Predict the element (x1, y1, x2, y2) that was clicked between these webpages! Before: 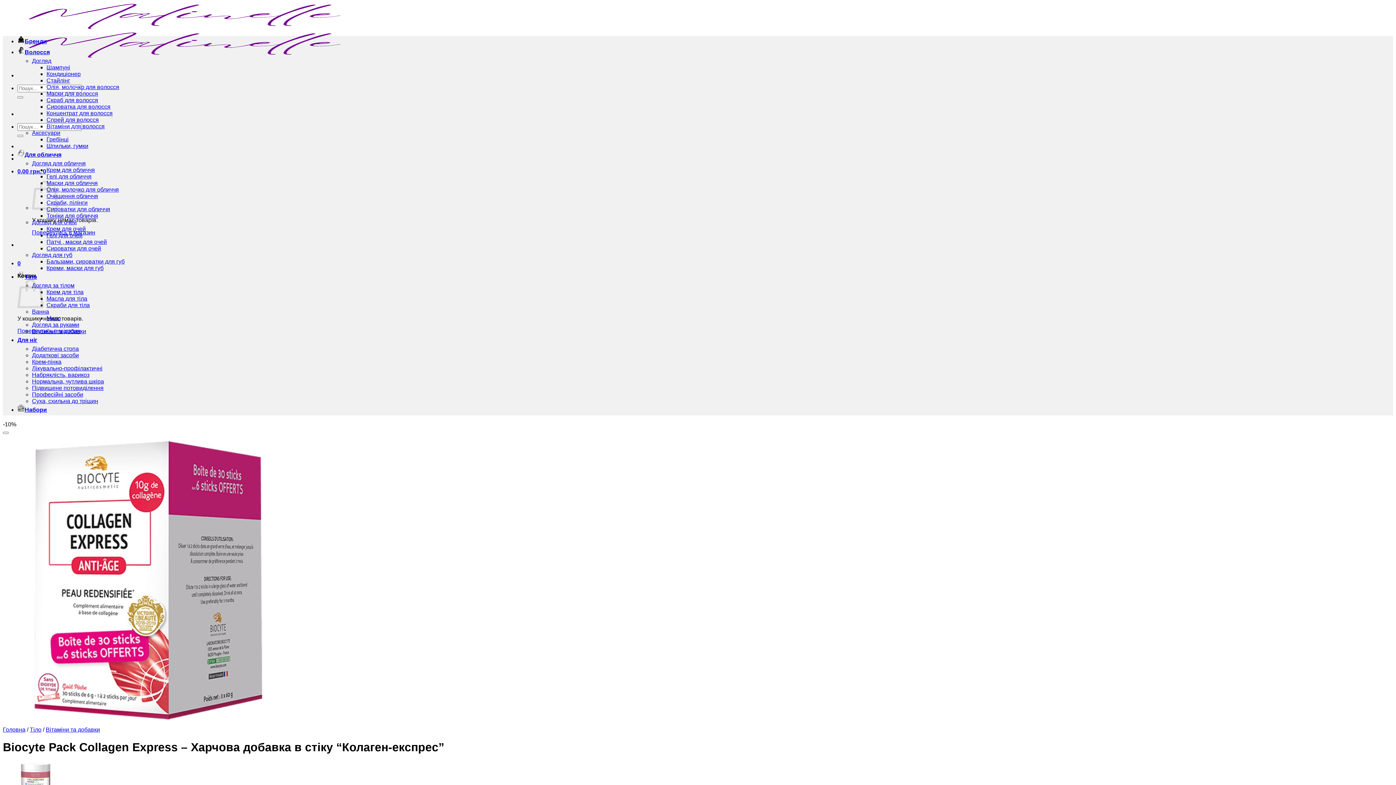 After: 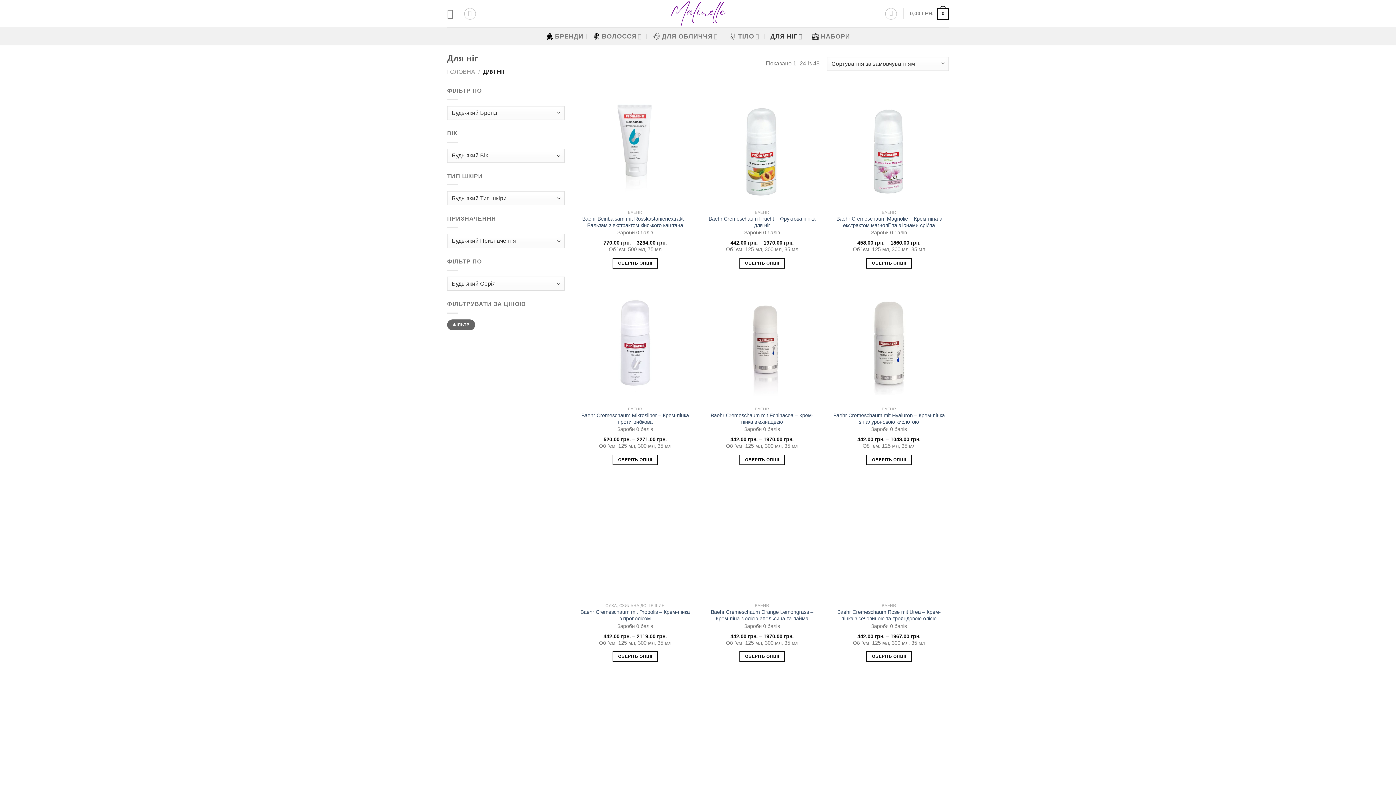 Action: label: Для ніг bbox: (17, 337, 37, 343)